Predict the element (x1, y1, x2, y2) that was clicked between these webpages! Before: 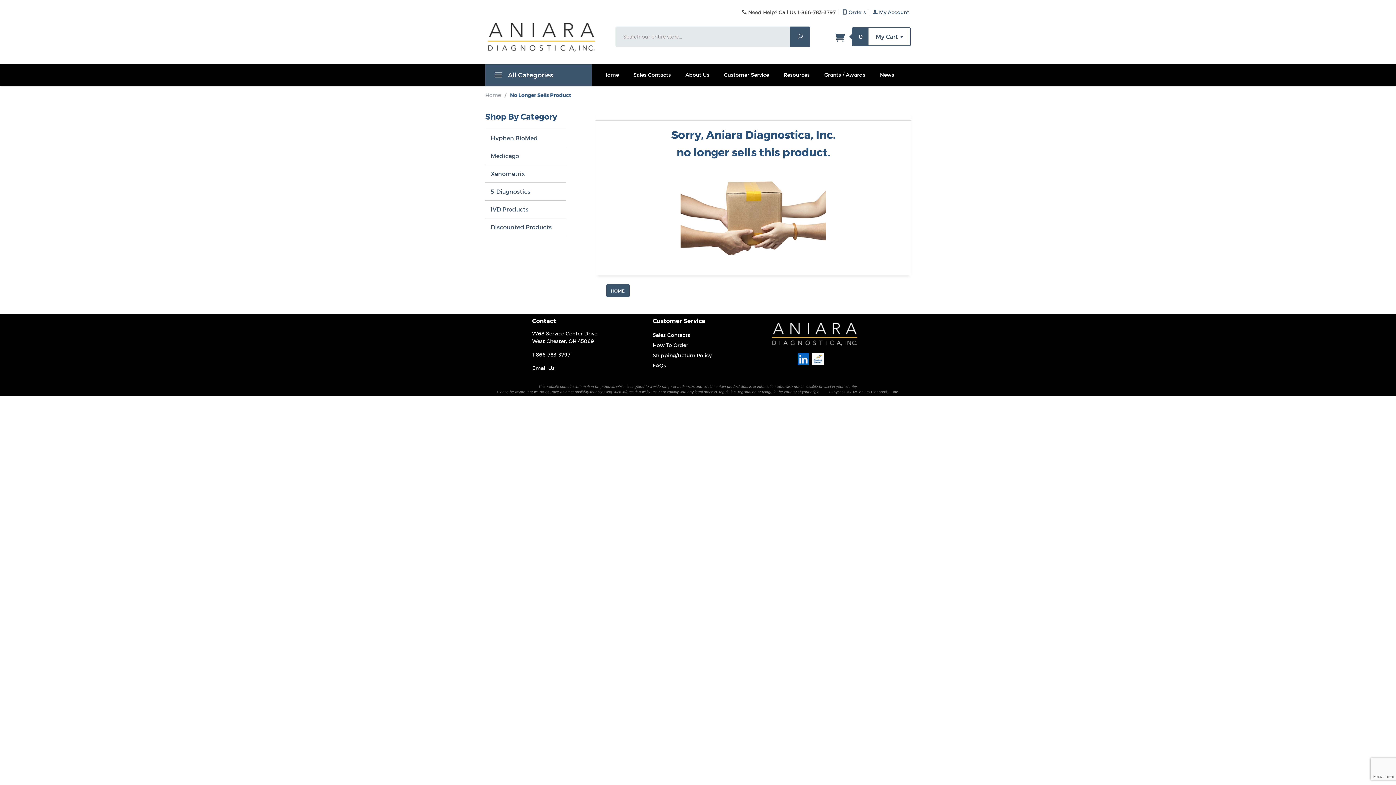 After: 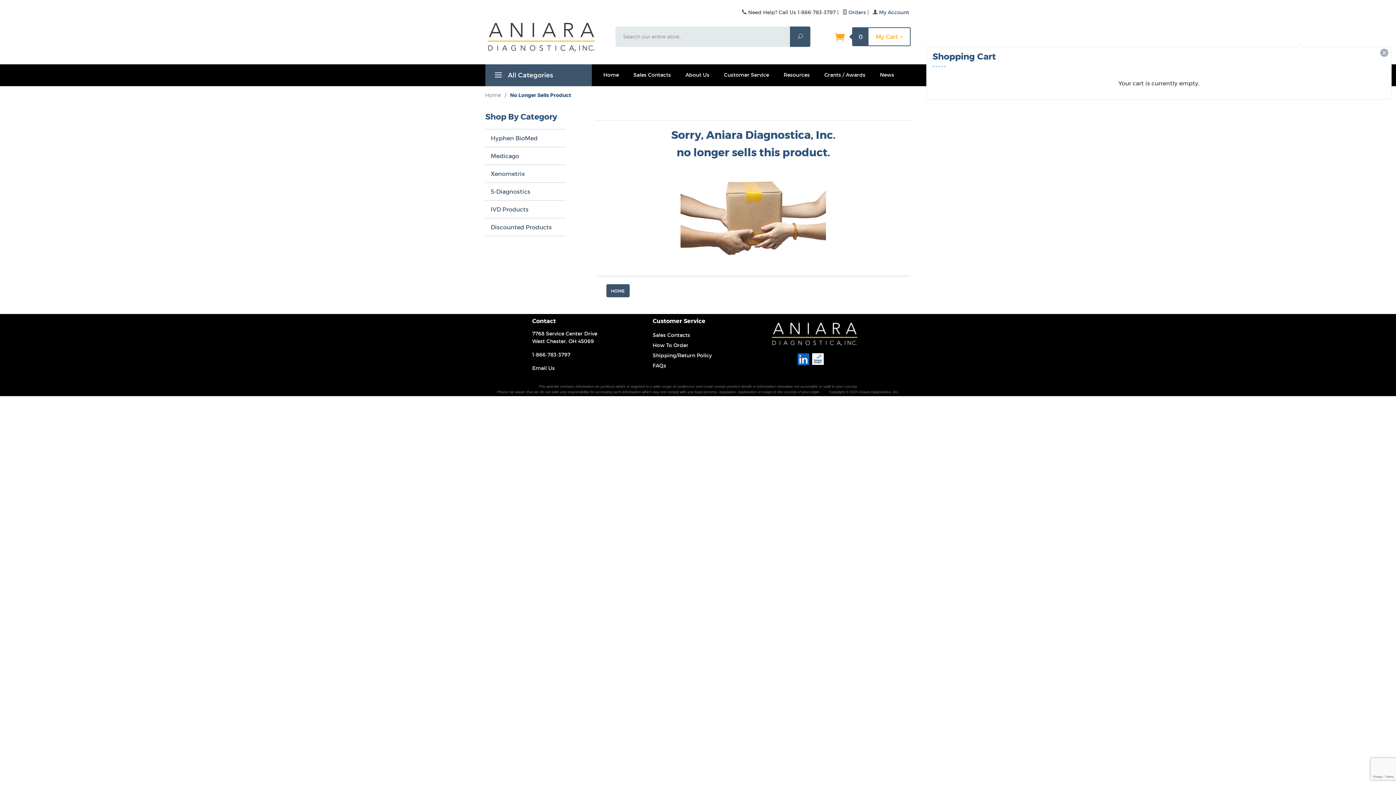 Action: bbox: (834, 27, 910, 46) label:  0 My Cart 